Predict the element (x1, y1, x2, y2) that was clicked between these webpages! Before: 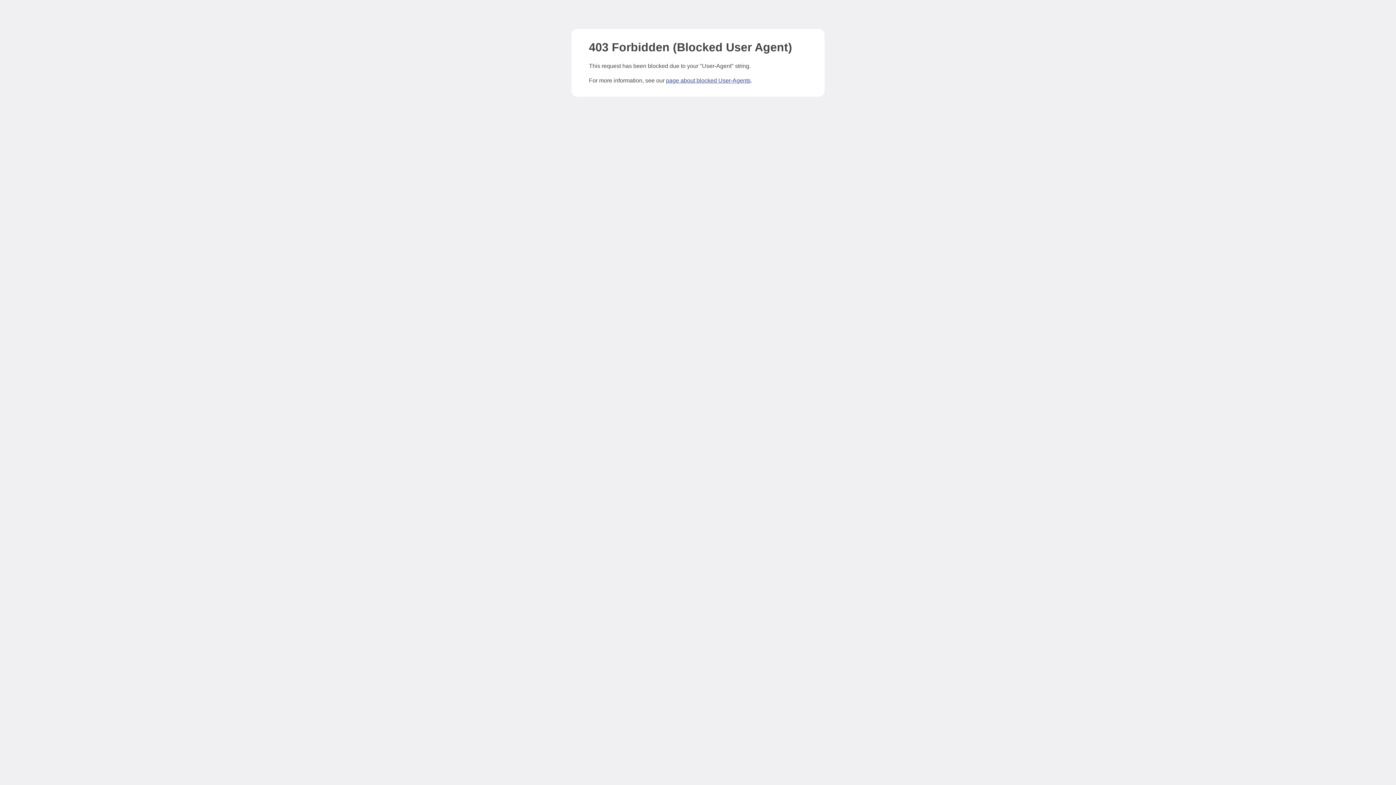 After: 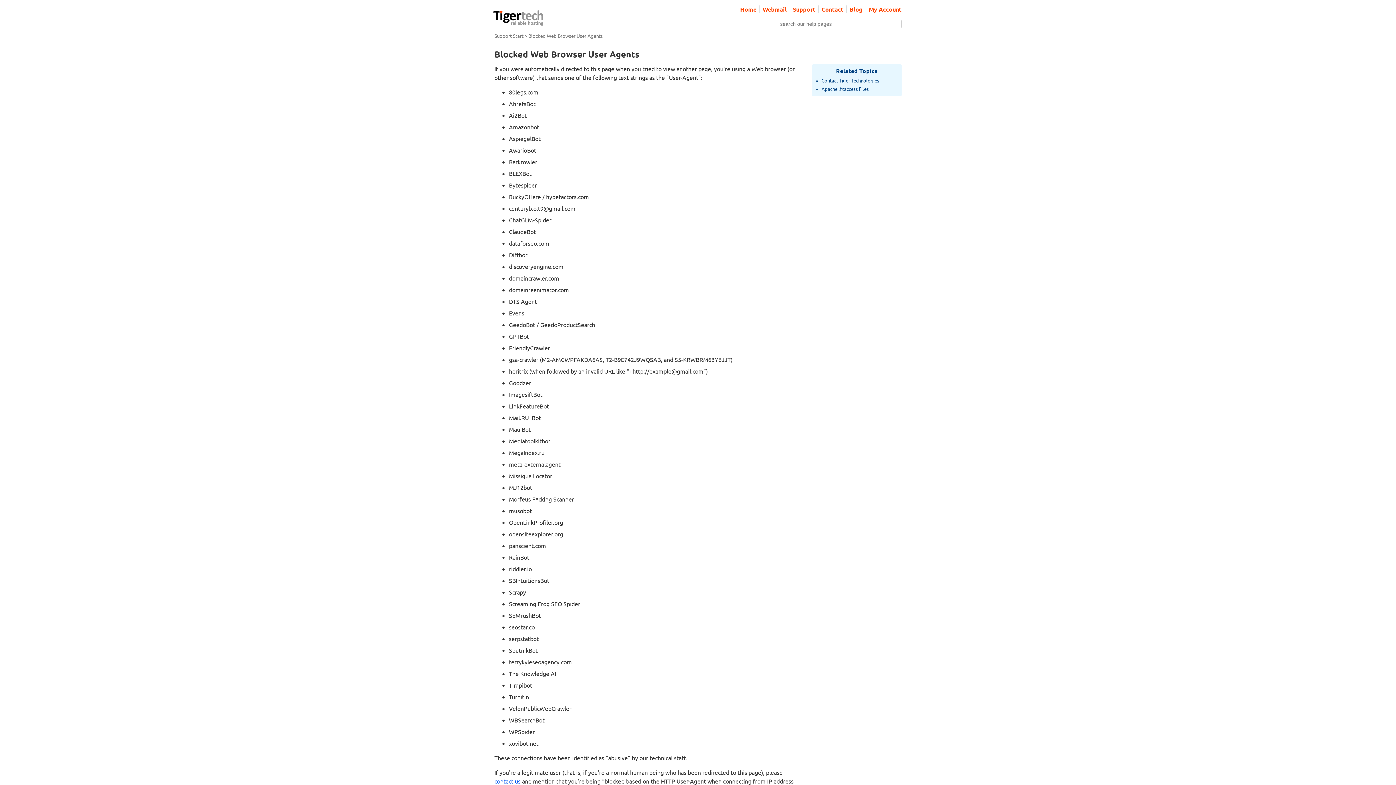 Action: bbox: (666, 77, 750, 83) label: page about blocked User-Agents